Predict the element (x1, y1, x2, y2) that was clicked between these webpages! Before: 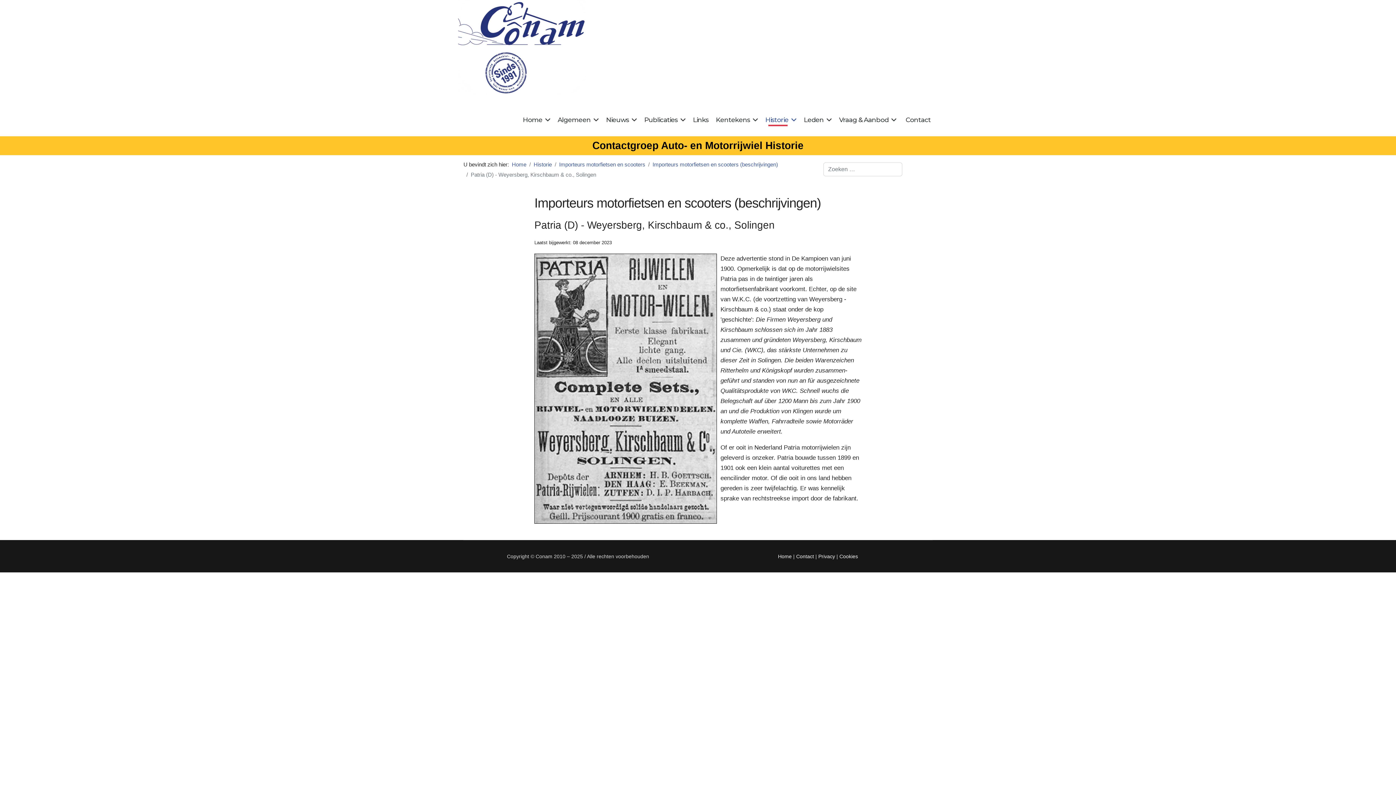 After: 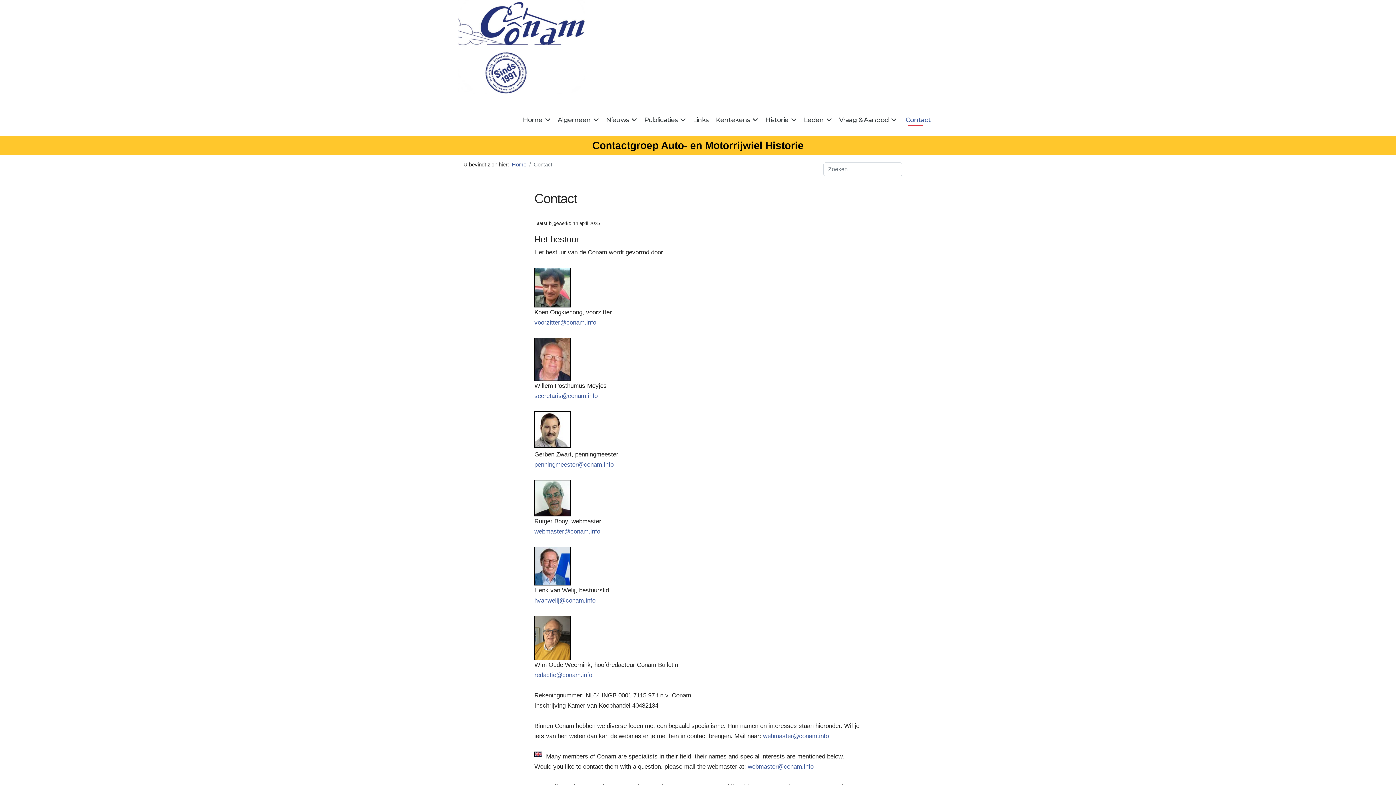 Action: label: Contact bbox: (900, 103, 930, 136)